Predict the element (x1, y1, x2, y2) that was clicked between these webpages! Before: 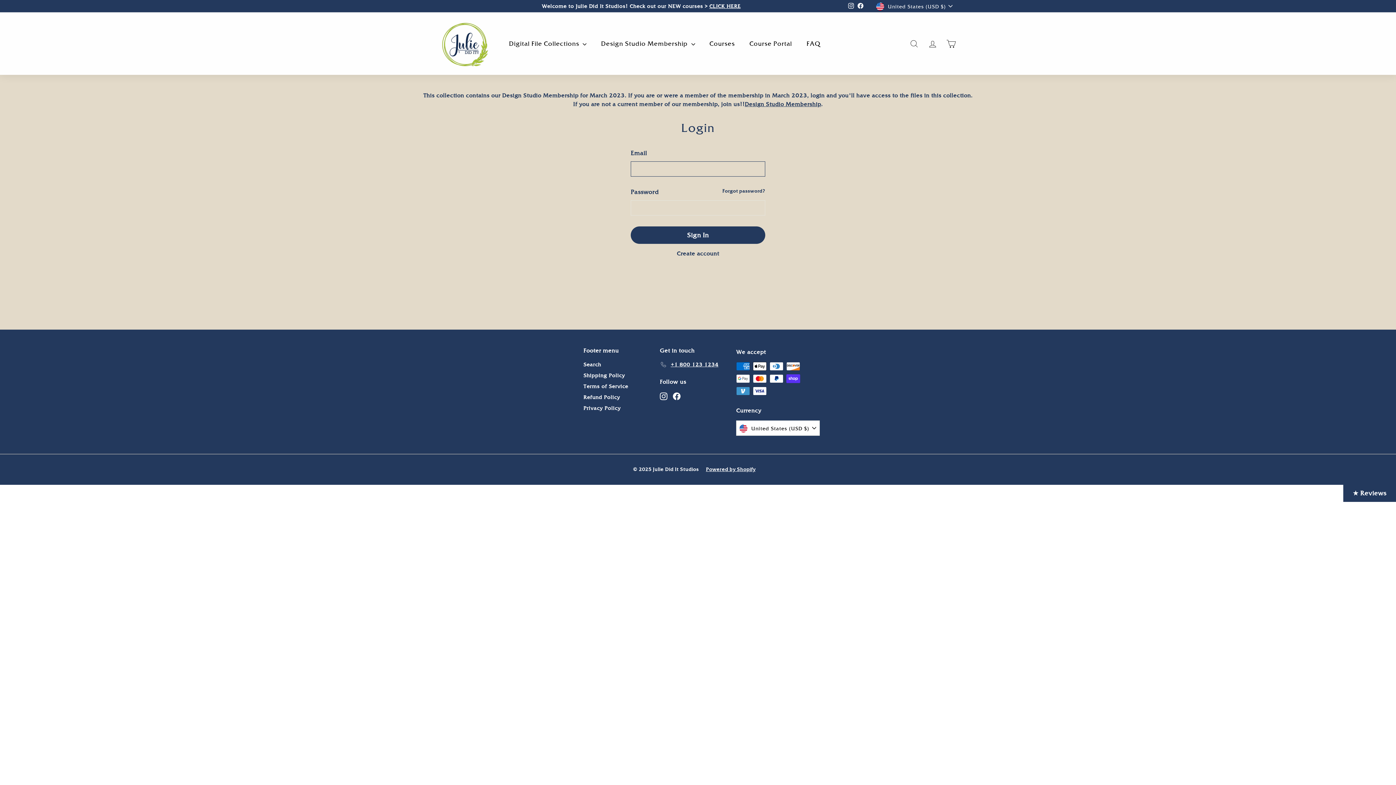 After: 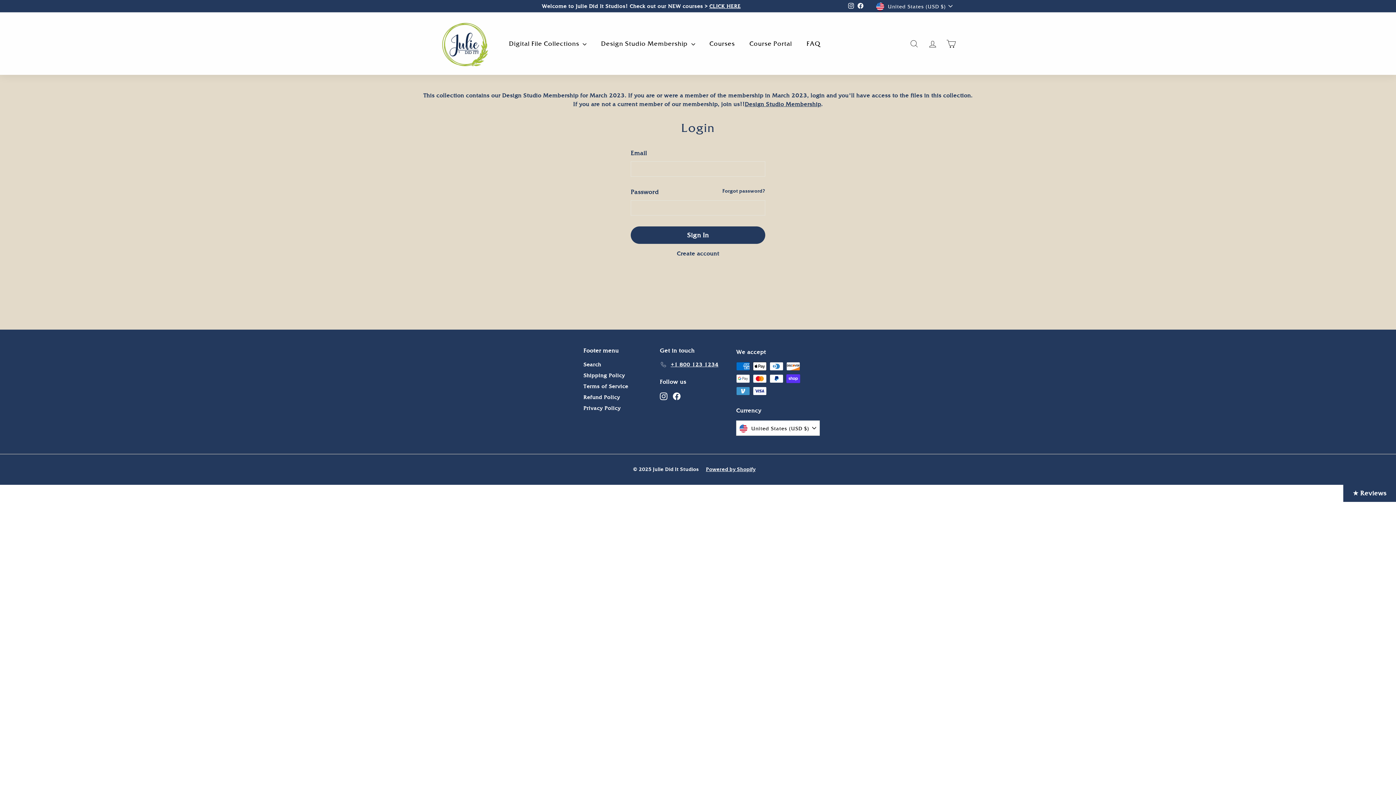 Action: label: Instagram bbox: (660, 392, 667, 400)